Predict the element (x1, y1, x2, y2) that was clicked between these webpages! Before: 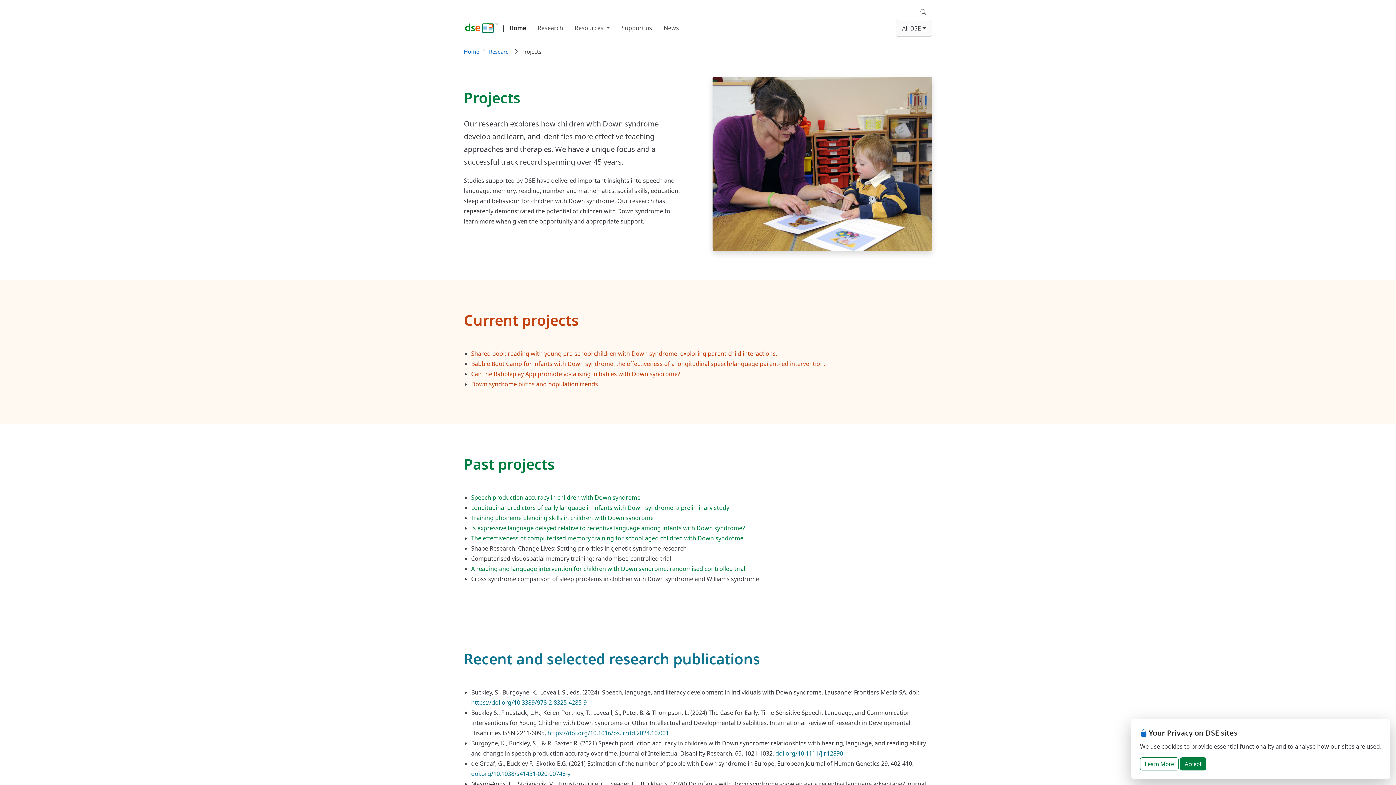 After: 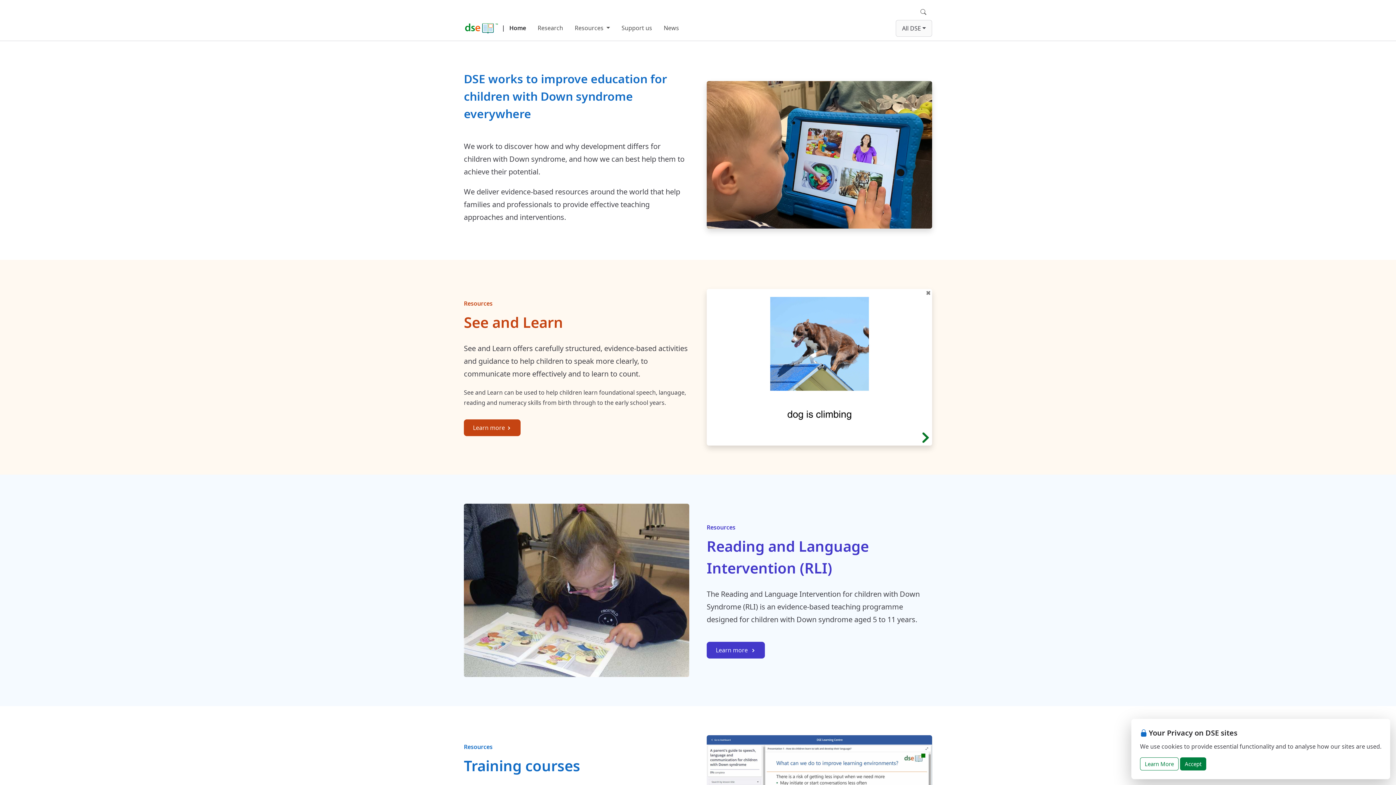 Action: bbox: (464, 48, 479, 55) label: Home